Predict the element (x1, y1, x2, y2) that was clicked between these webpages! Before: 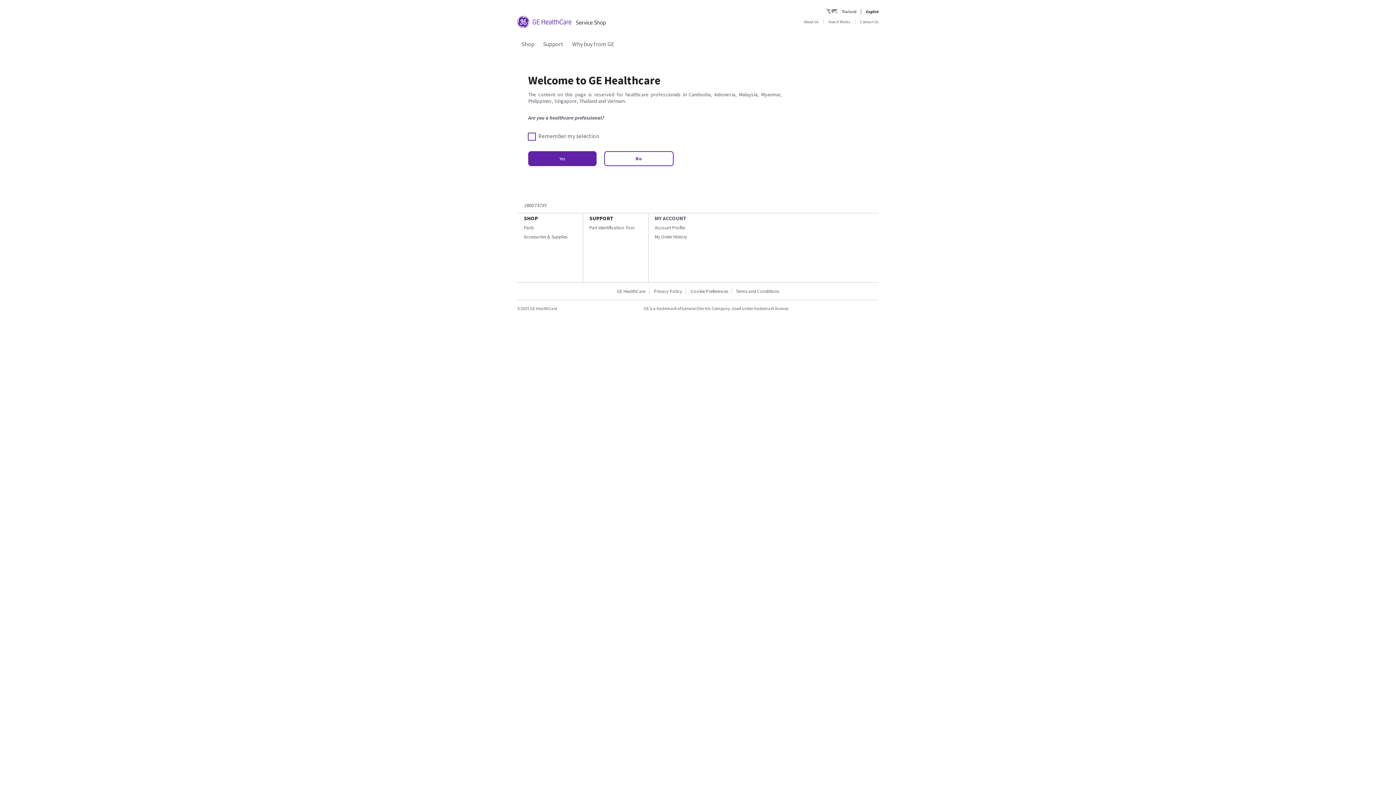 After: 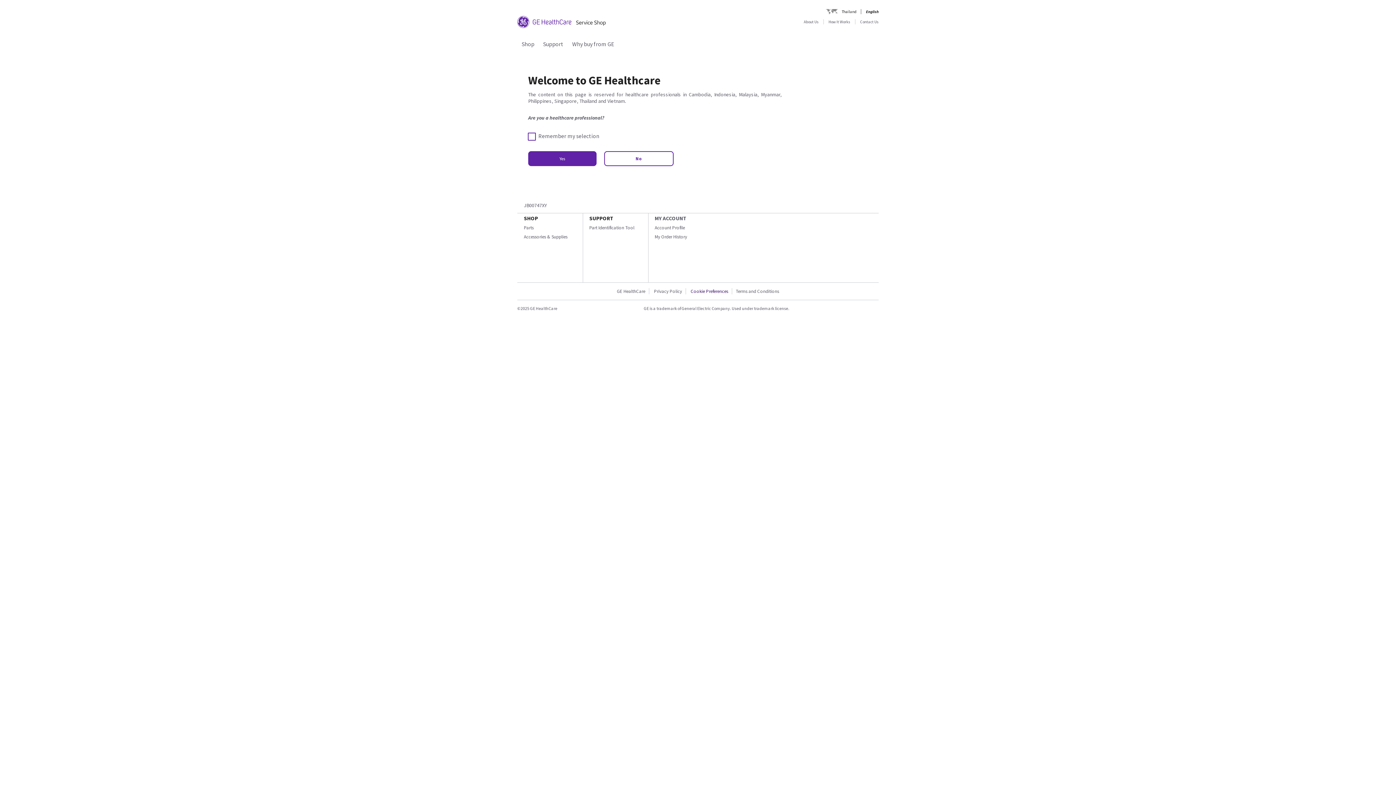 Action: label: Cookie Preferences bbox: (687, 288, 732, 294)